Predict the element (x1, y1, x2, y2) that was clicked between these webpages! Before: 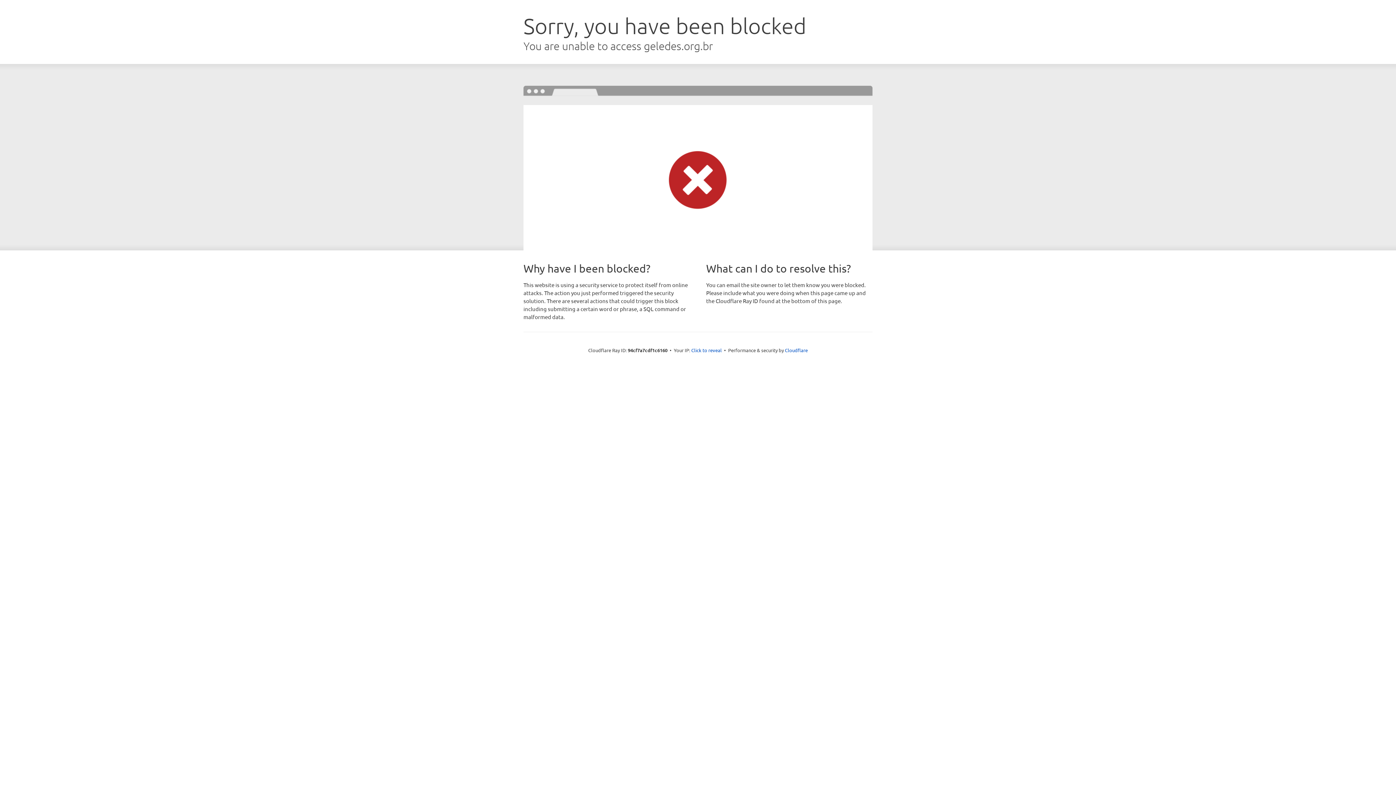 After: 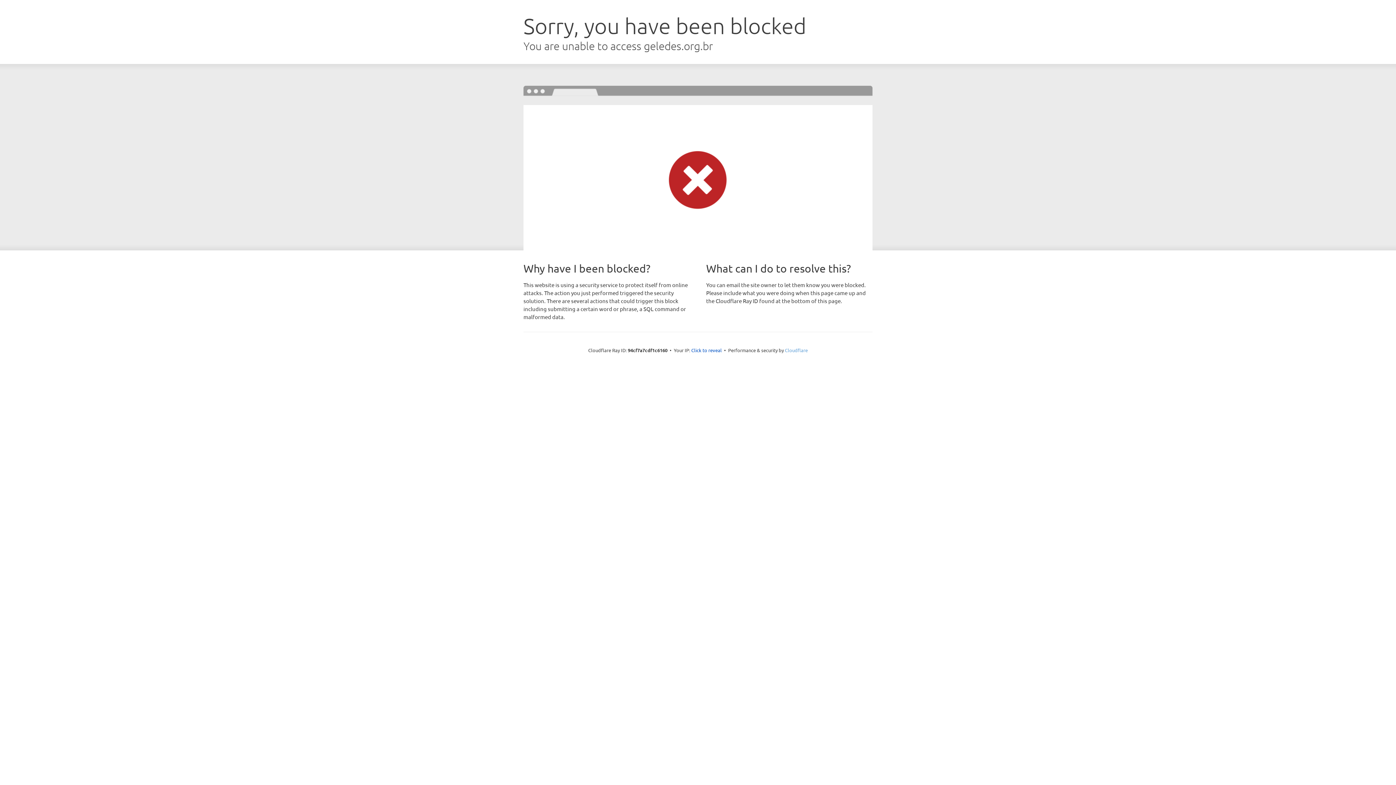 Action: label: Cloudflare bbox: (785, 347, 808, 353)